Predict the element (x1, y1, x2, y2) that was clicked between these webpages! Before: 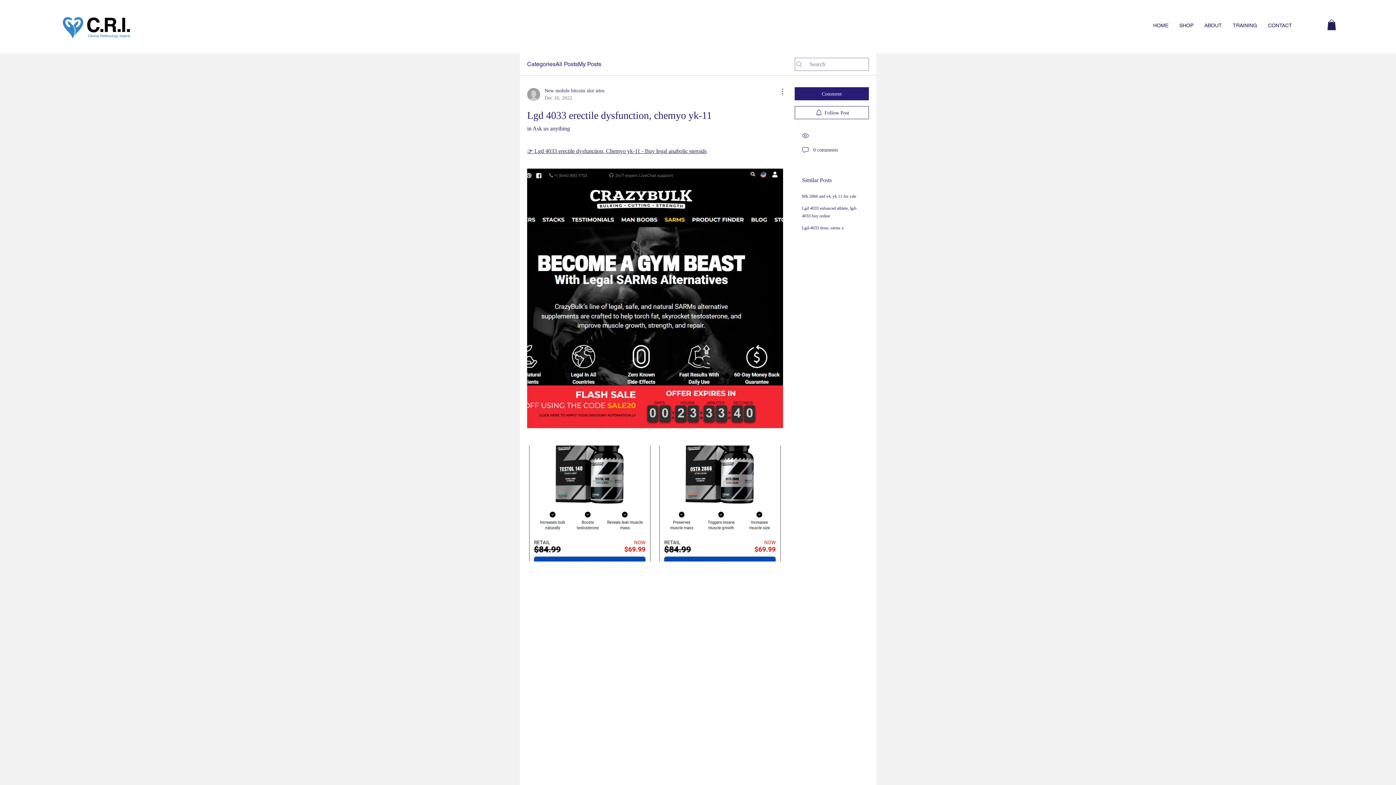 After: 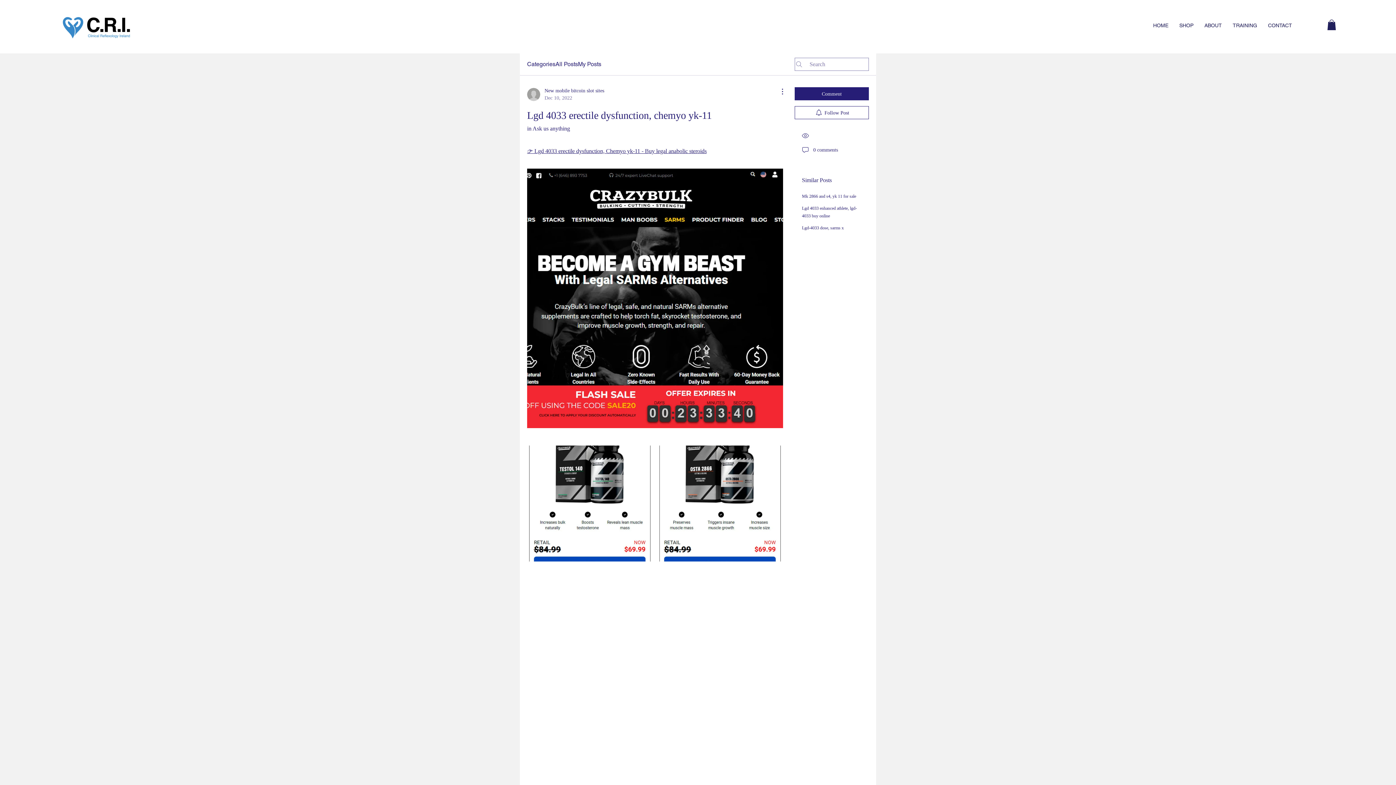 Action: bbox: (1327, 19, 1336, 30)